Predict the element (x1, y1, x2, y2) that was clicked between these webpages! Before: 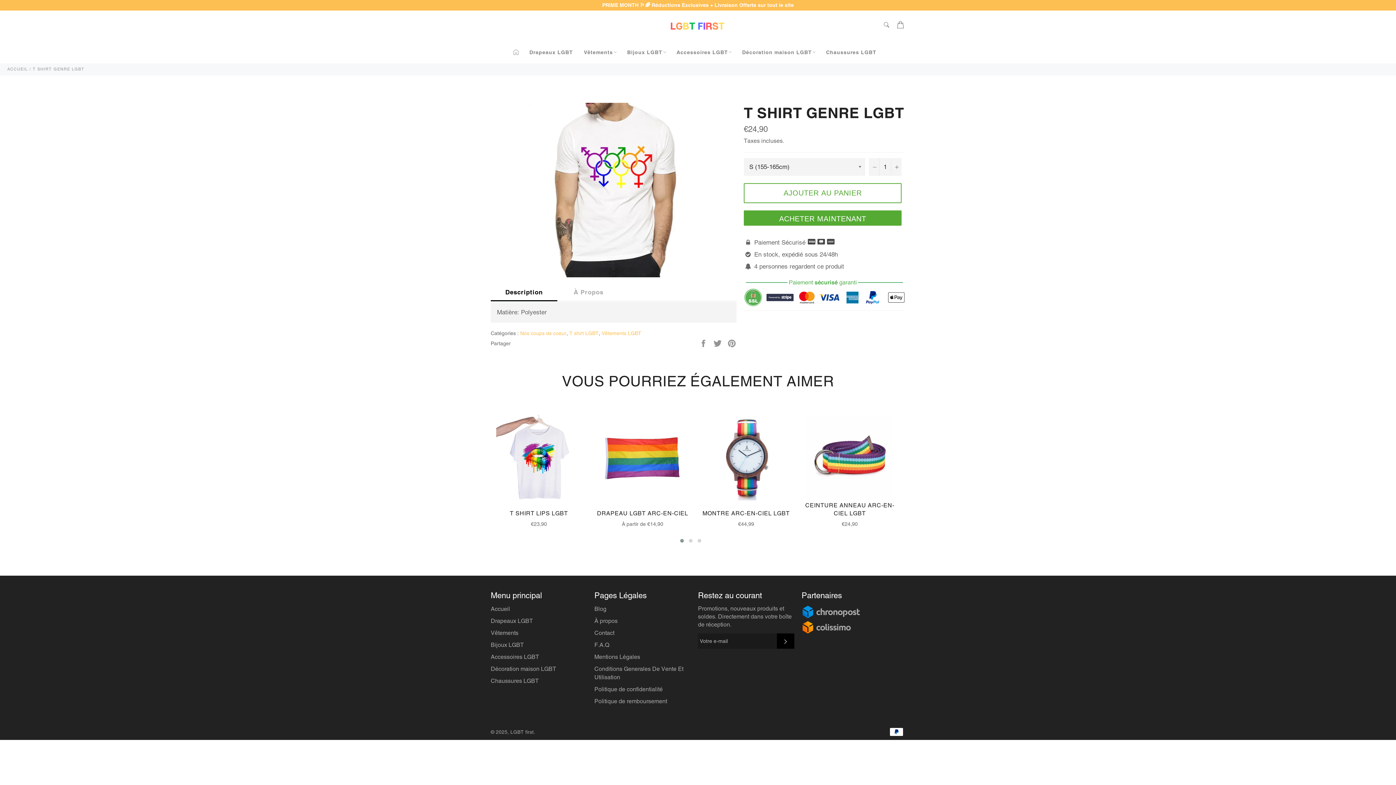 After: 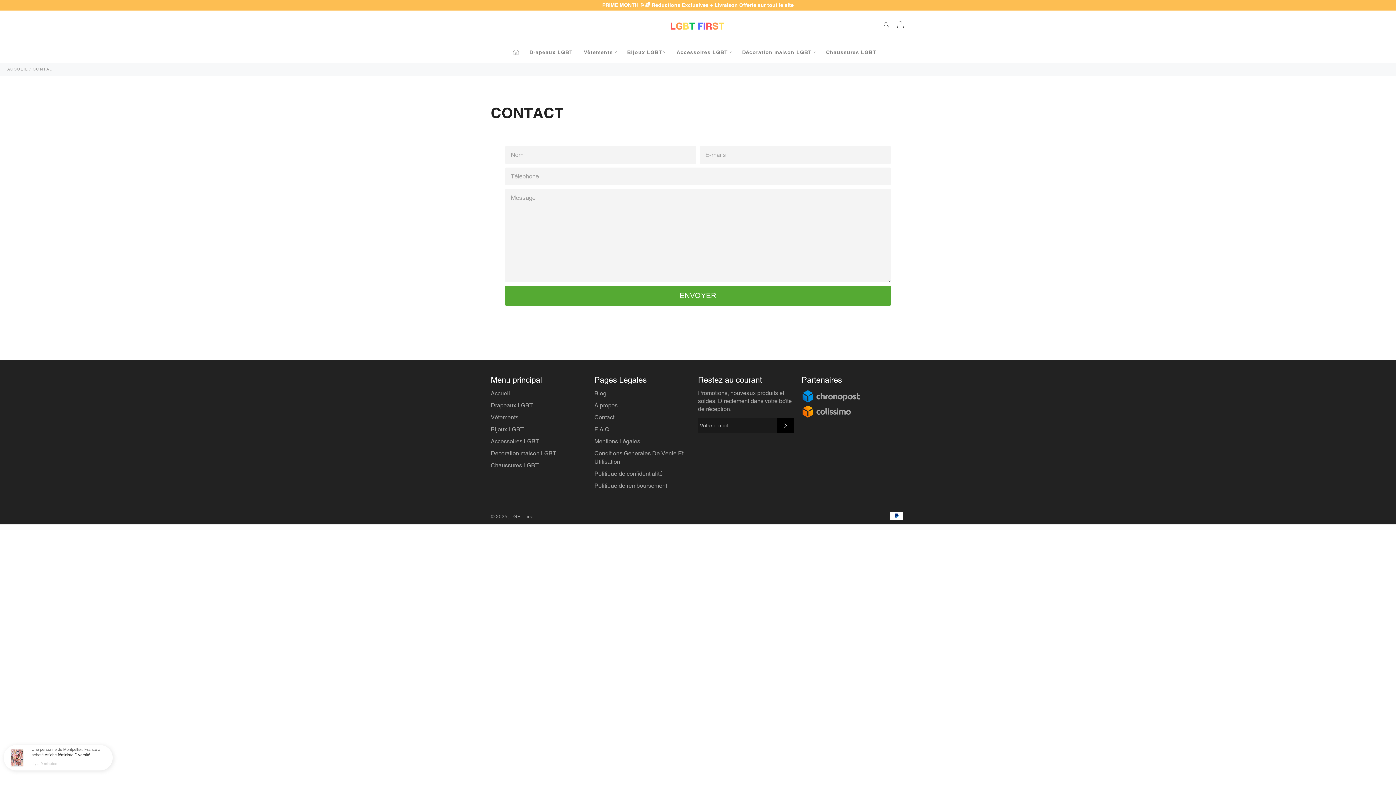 Action: label: Contact bbox: (594, 629, 614, 636)